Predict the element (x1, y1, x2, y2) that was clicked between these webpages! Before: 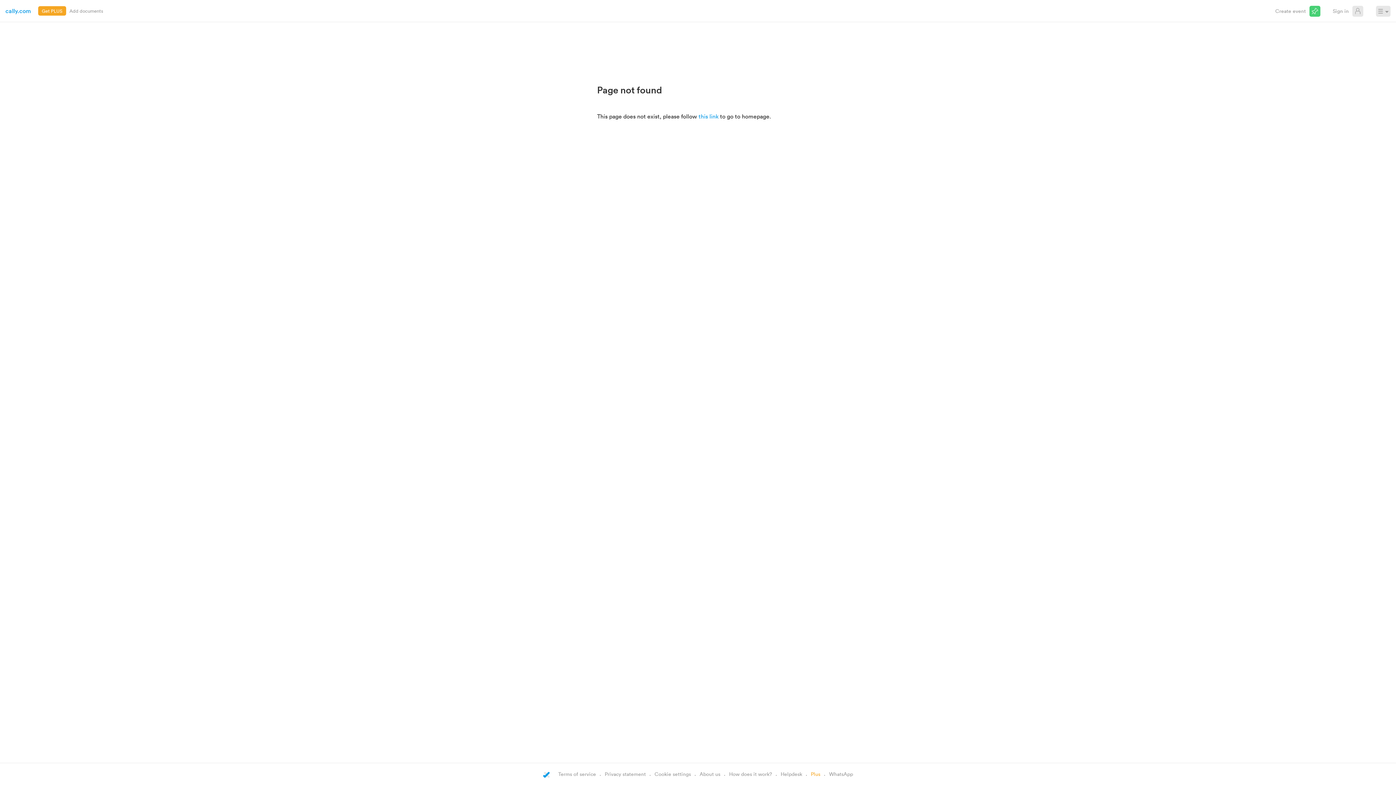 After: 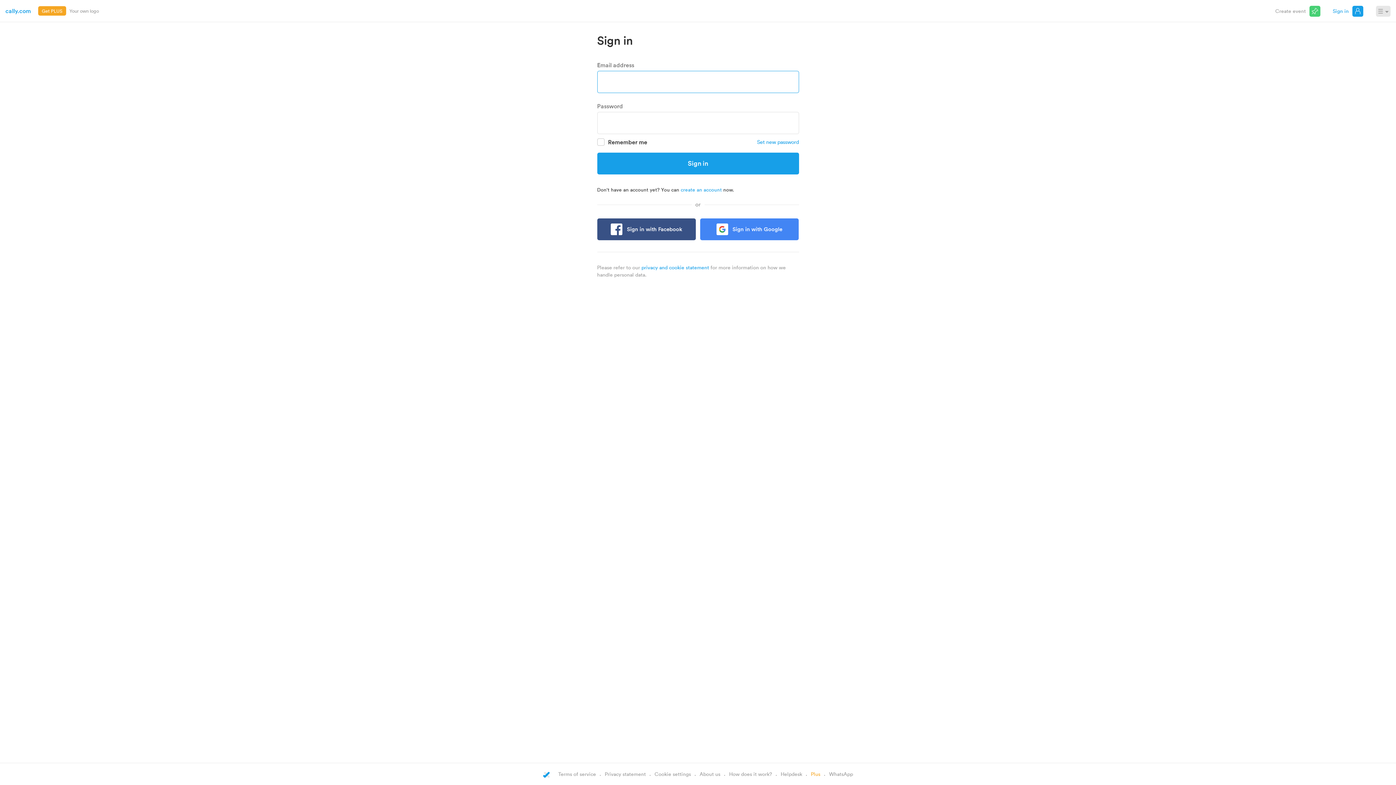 Action: bbox: (1333, 5, 1369, 16) label: Sign in